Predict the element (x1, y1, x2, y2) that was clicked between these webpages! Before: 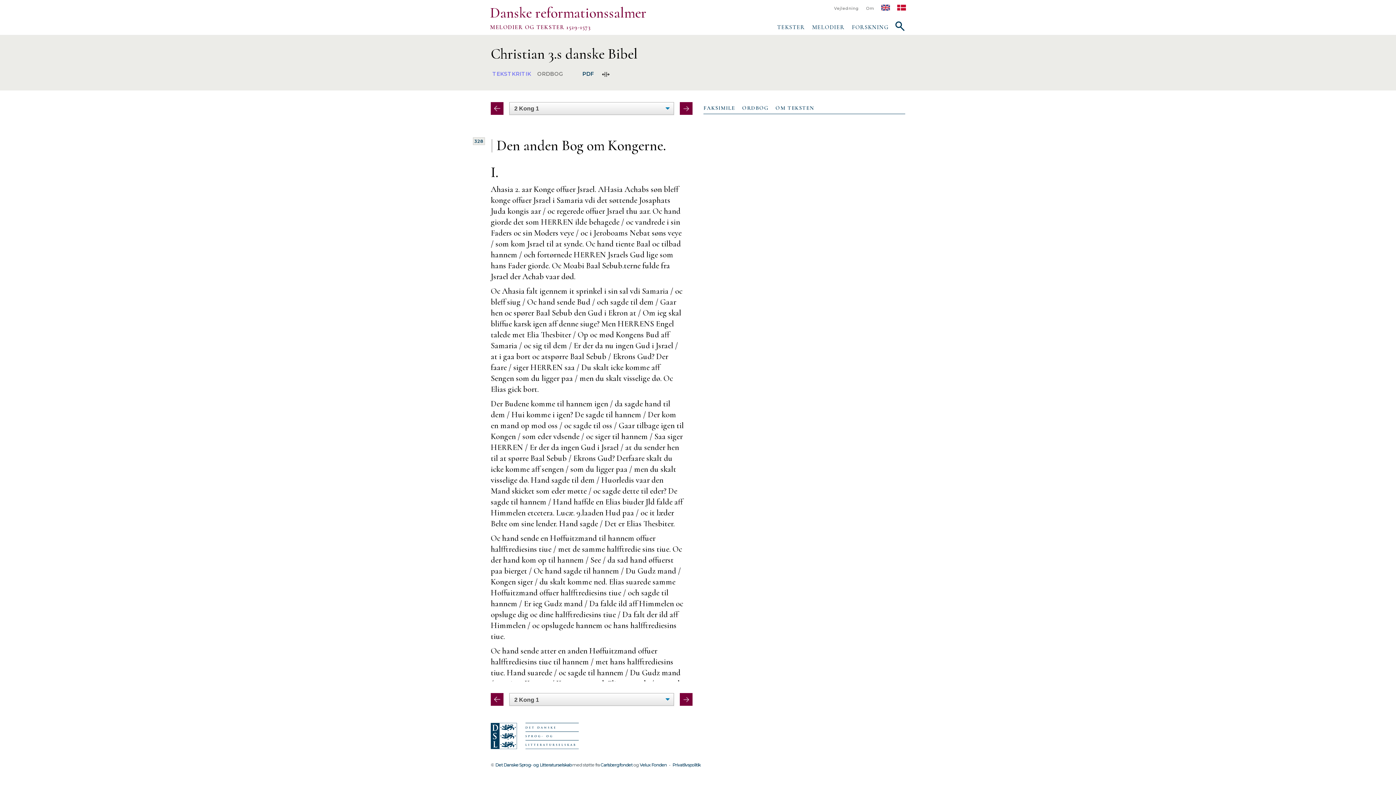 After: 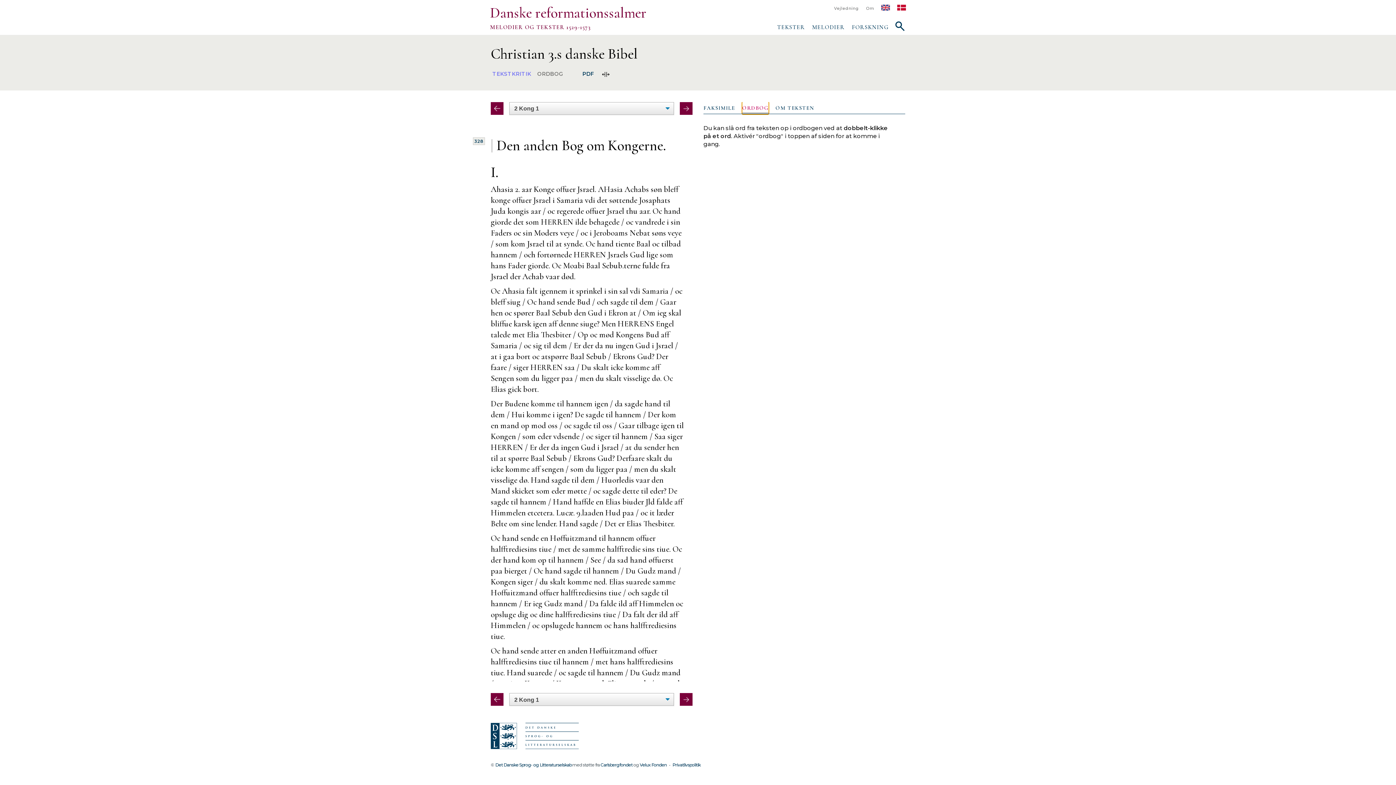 Action: bbox: (742, 102, 768, 114) label: ORDBOG